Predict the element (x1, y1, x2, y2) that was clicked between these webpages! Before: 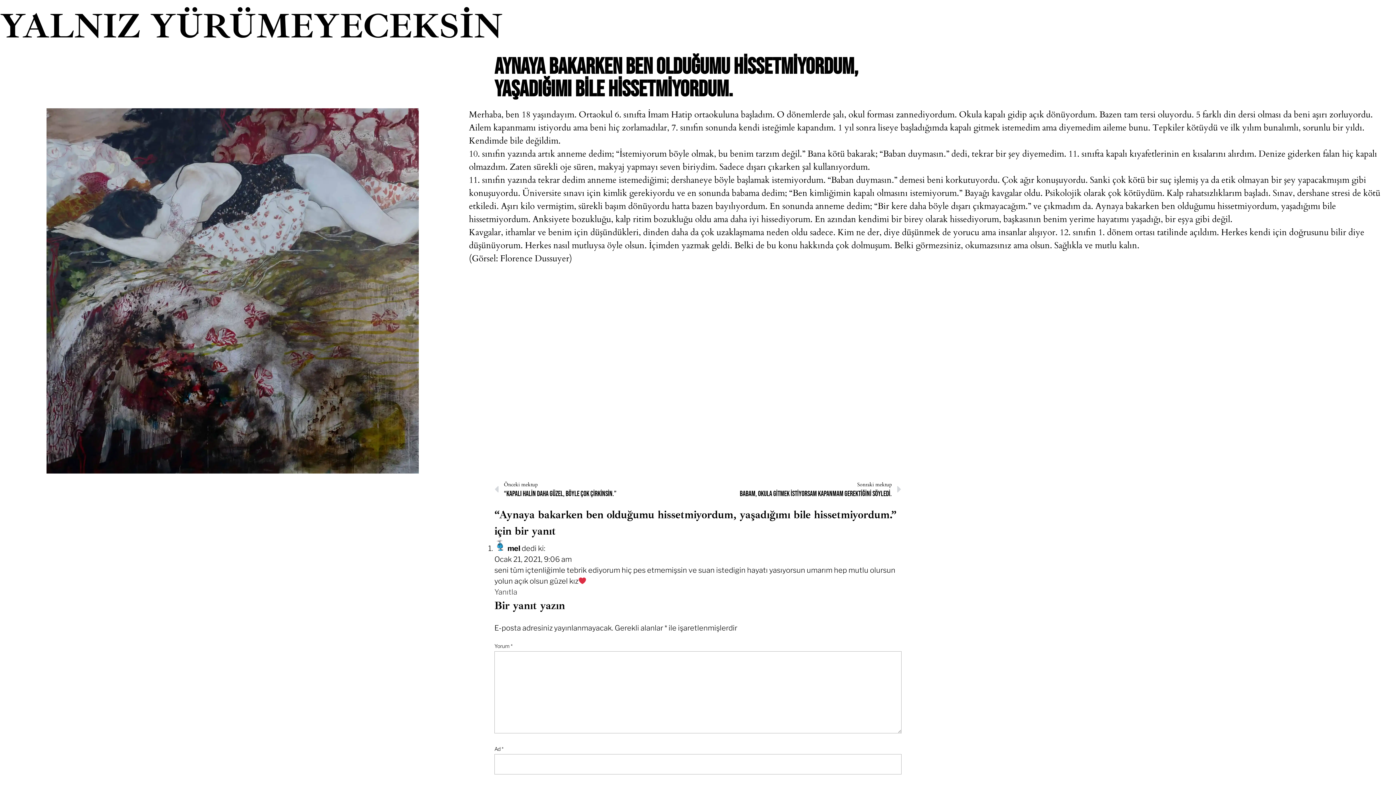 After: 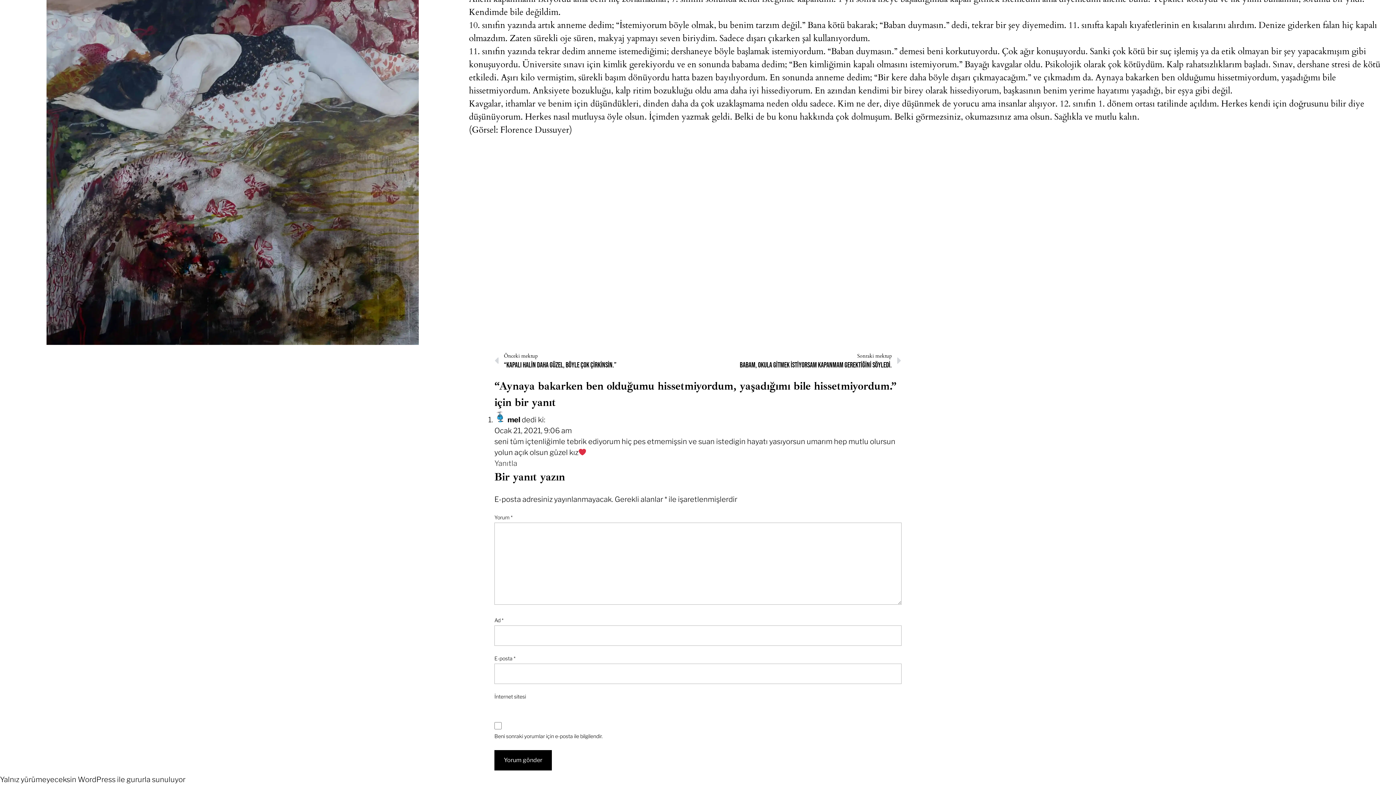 Action: label: Ocak 21, 2021, 9:06 am bbox: (494, 555, 572, 563)